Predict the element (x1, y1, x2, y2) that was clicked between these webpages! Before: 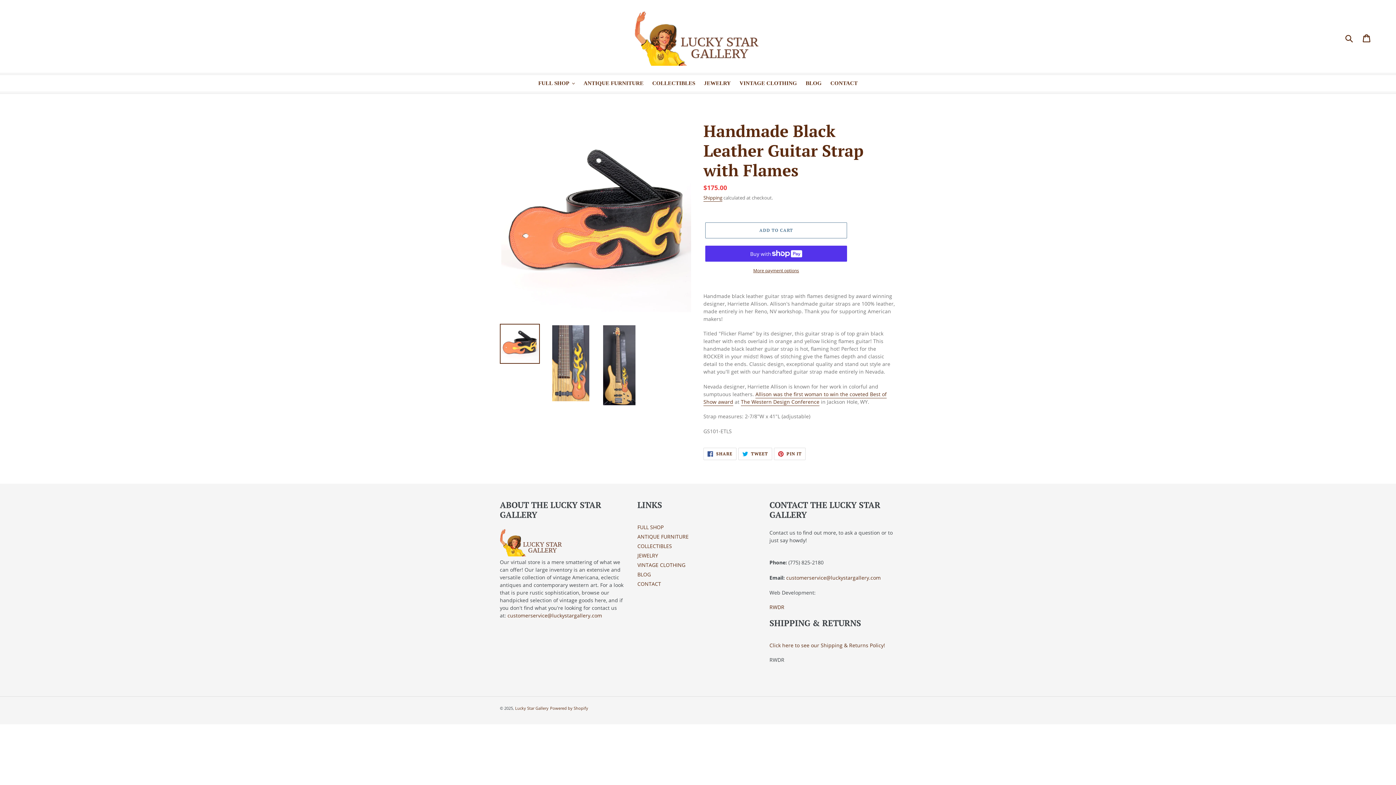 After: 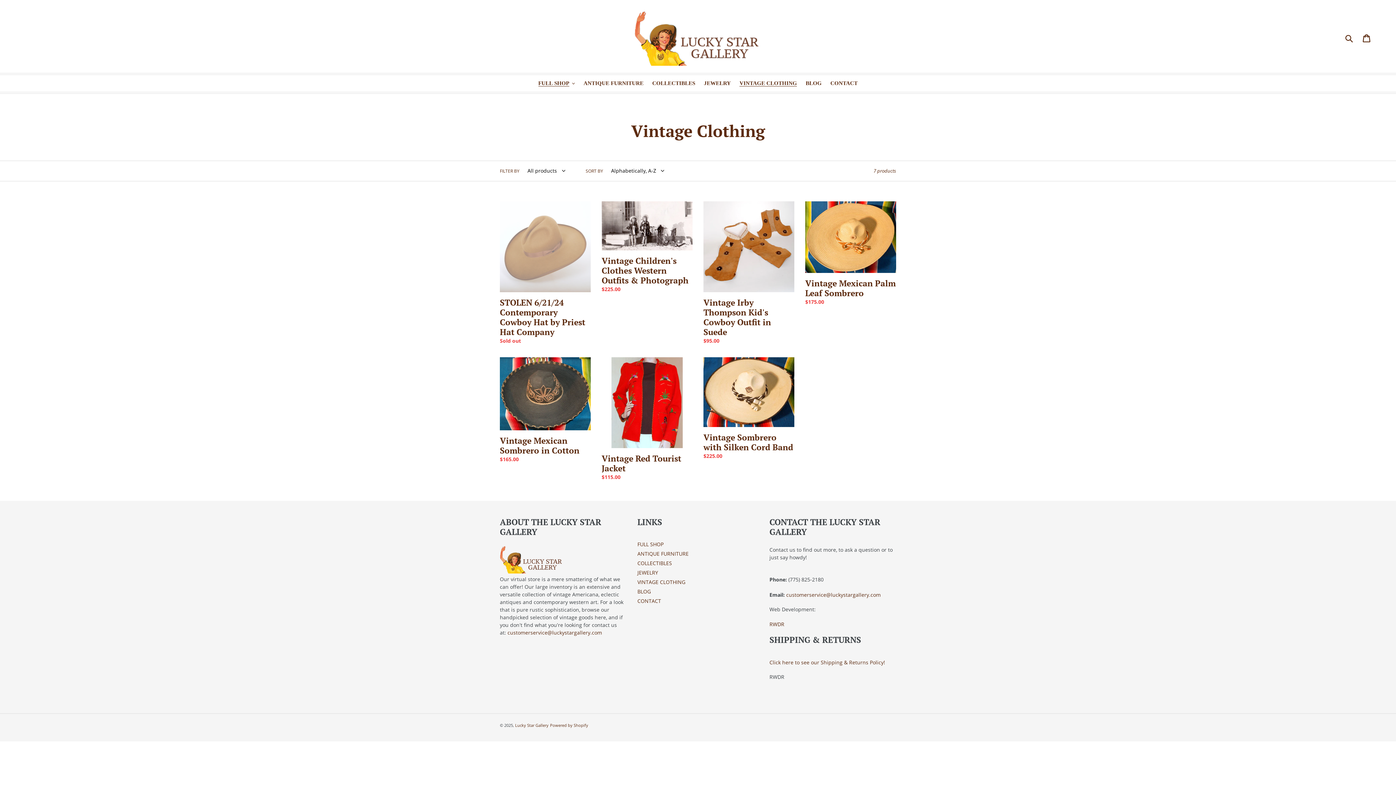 Action: label: VINTAGE CLOTHING bbox: (637, 561, 685, 568)